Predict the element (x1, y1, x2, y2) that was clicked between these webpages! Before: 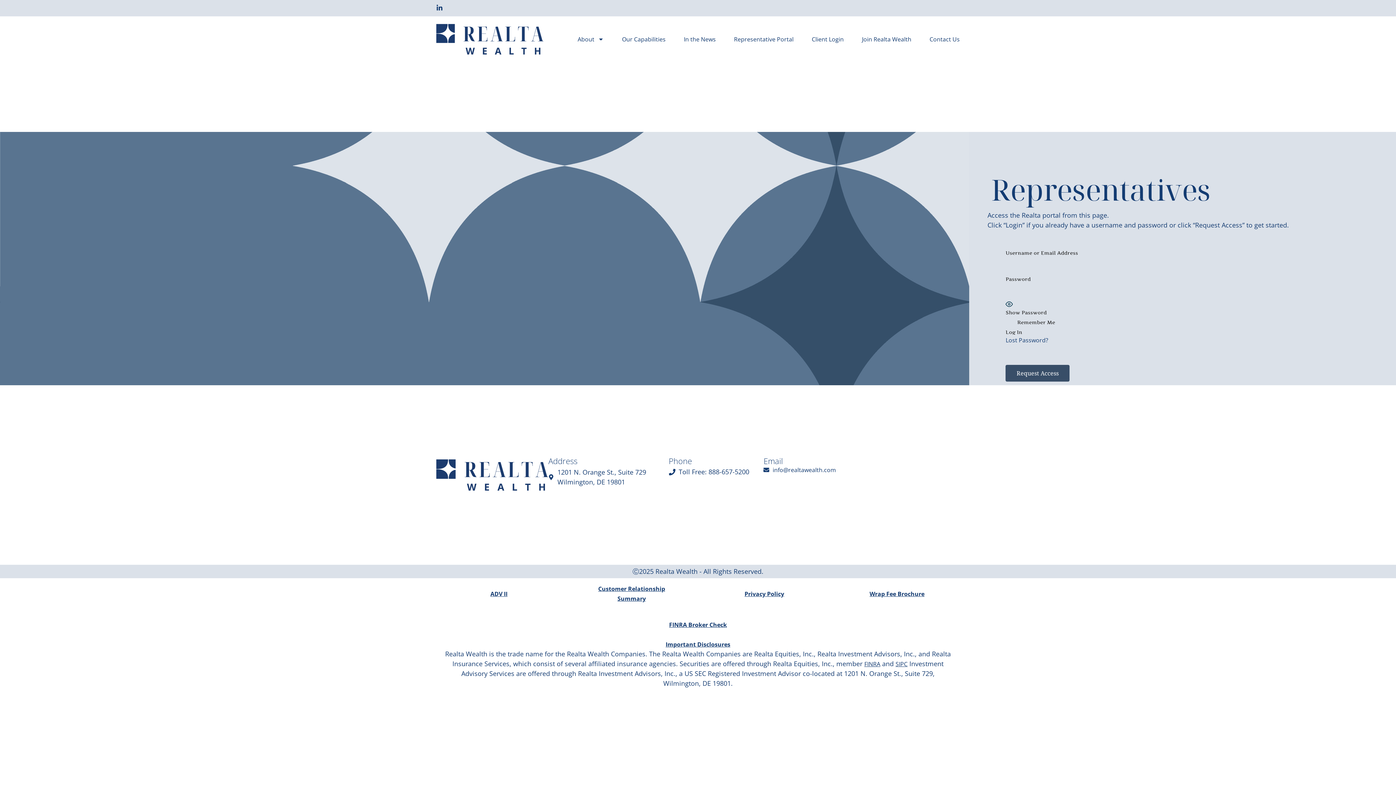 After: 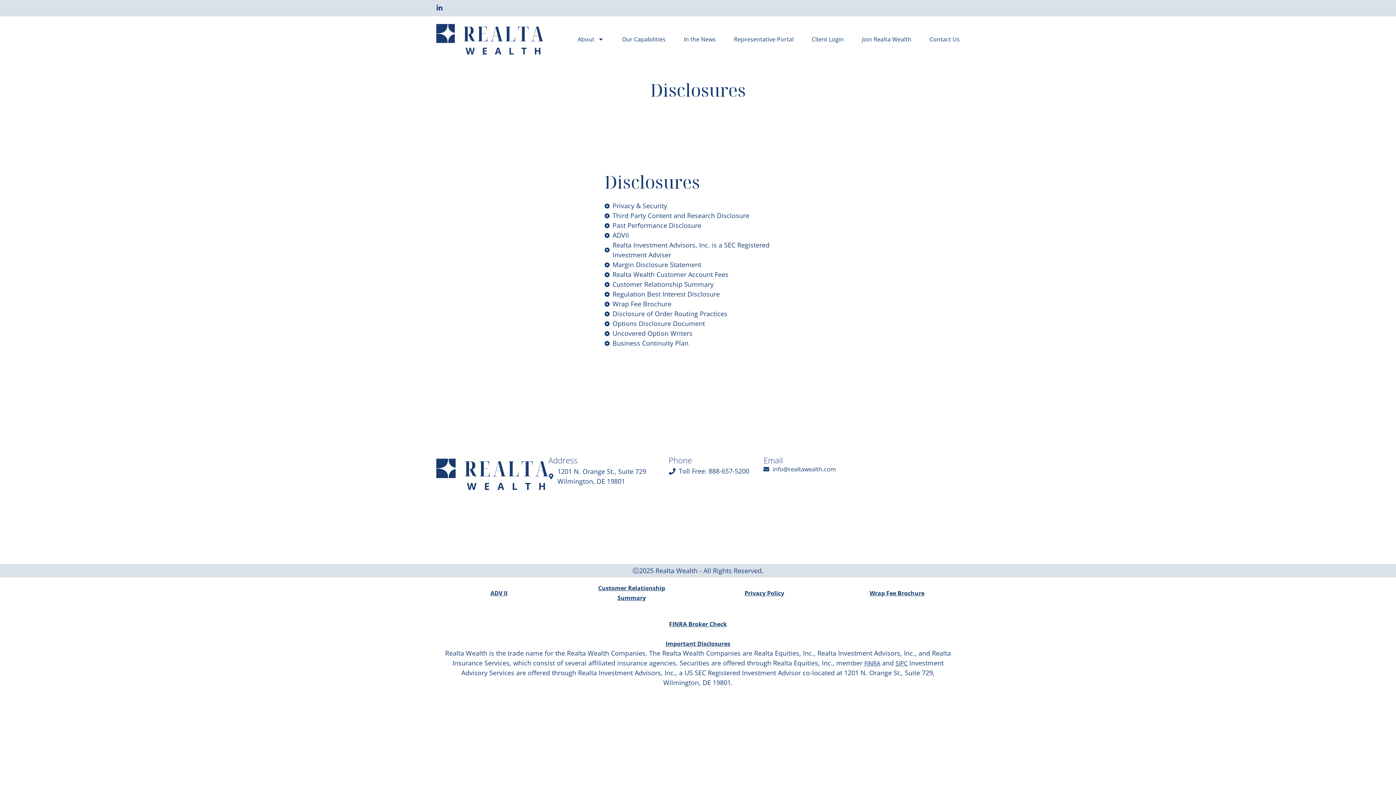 Action: bbox: (665, 640, 730, 648) label: Important Disclosures